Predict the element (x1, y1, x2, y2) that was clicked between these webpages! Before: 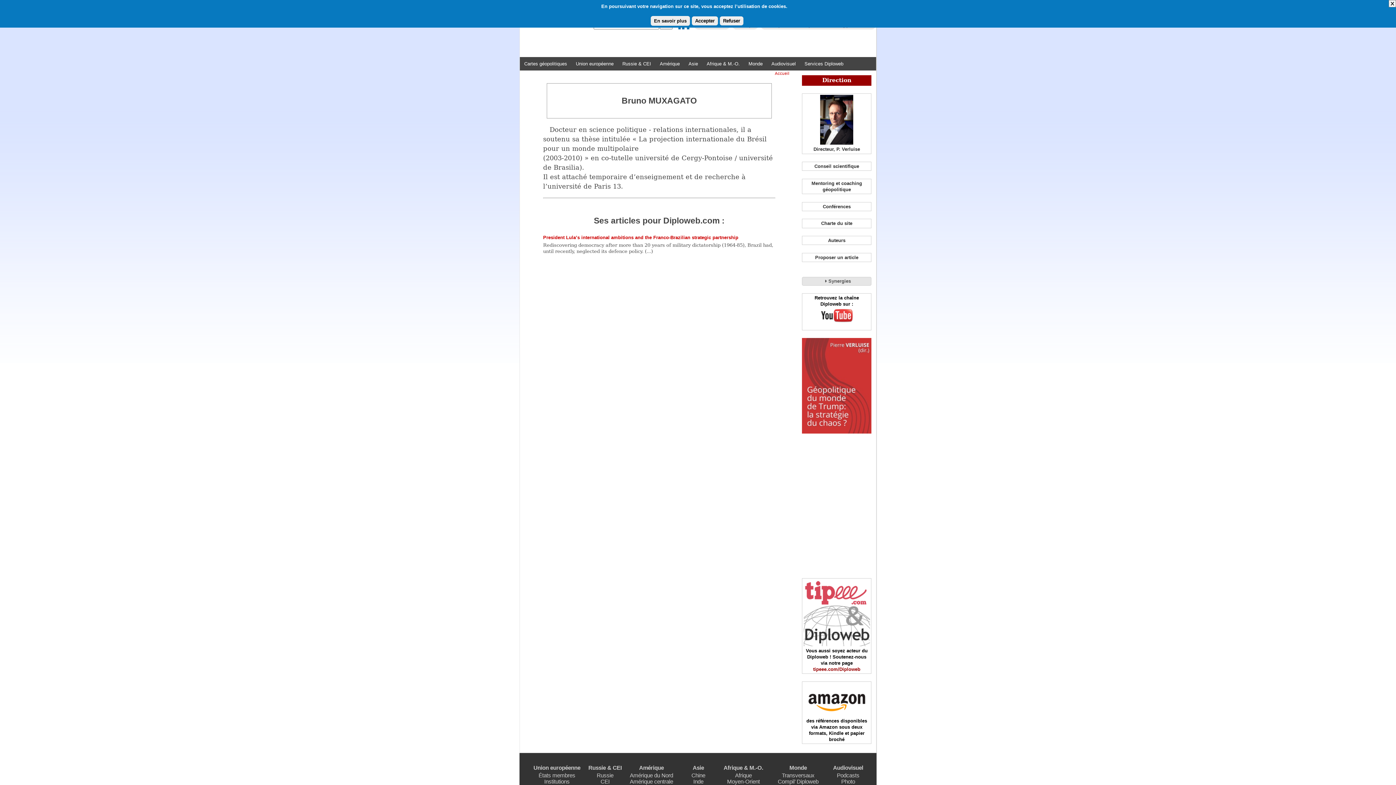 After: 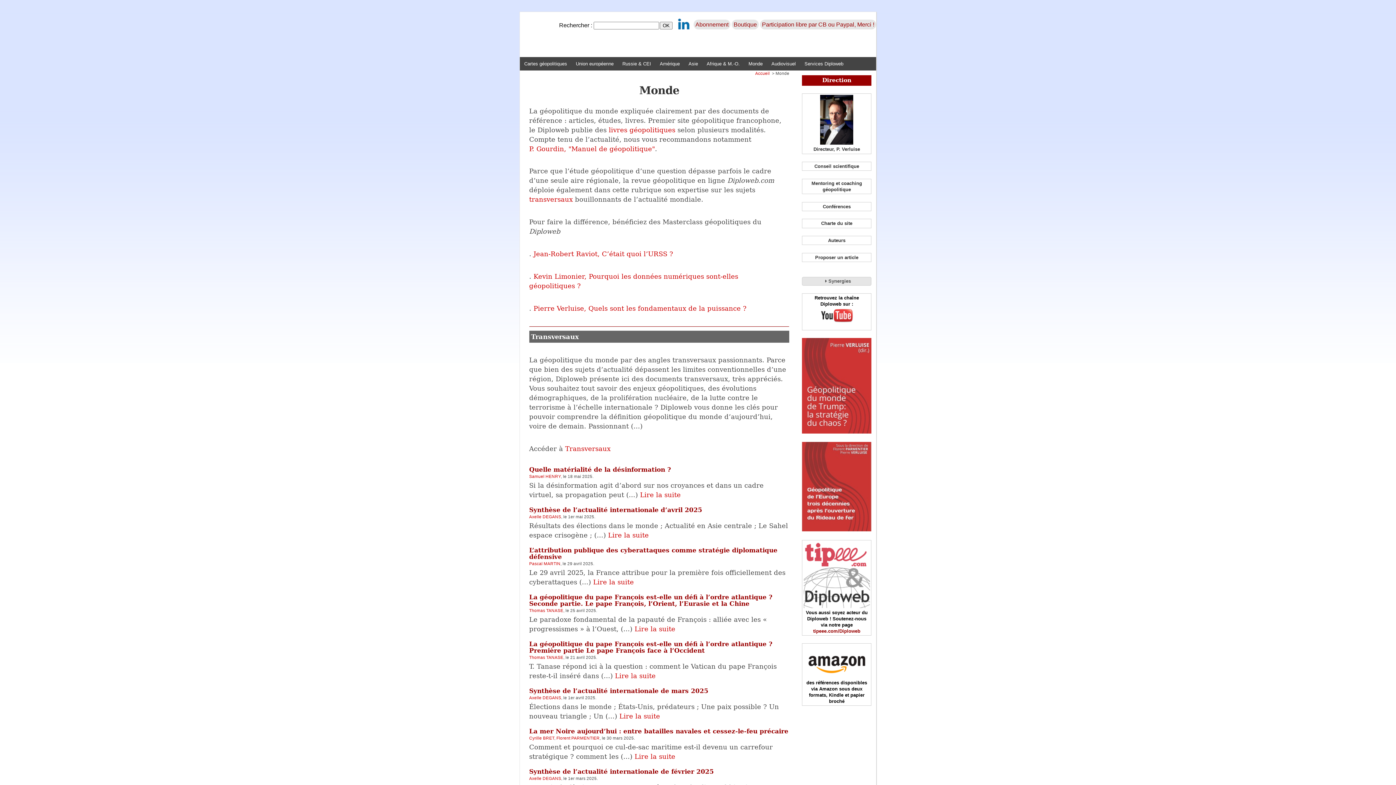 Action: label: Monde bbox: (771, 764, 825, 771)